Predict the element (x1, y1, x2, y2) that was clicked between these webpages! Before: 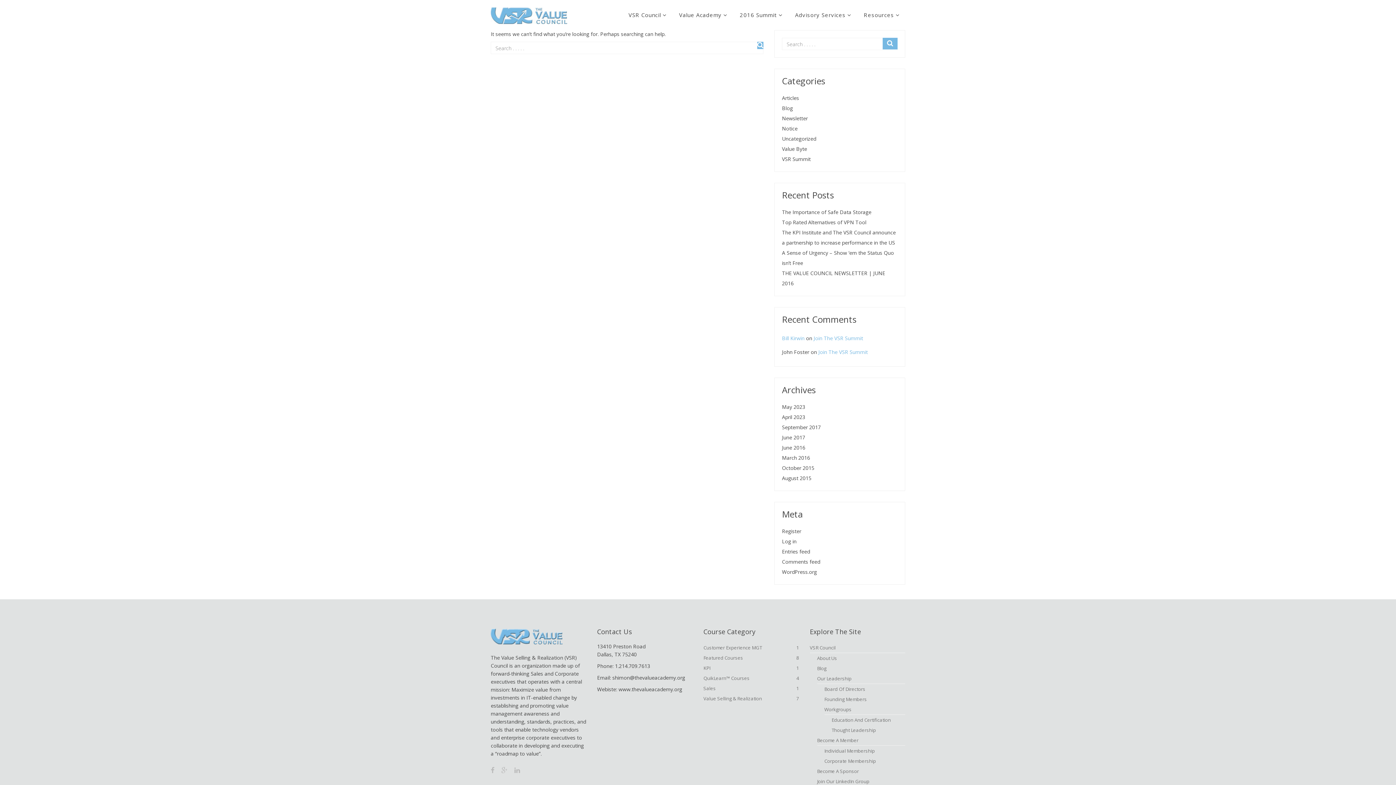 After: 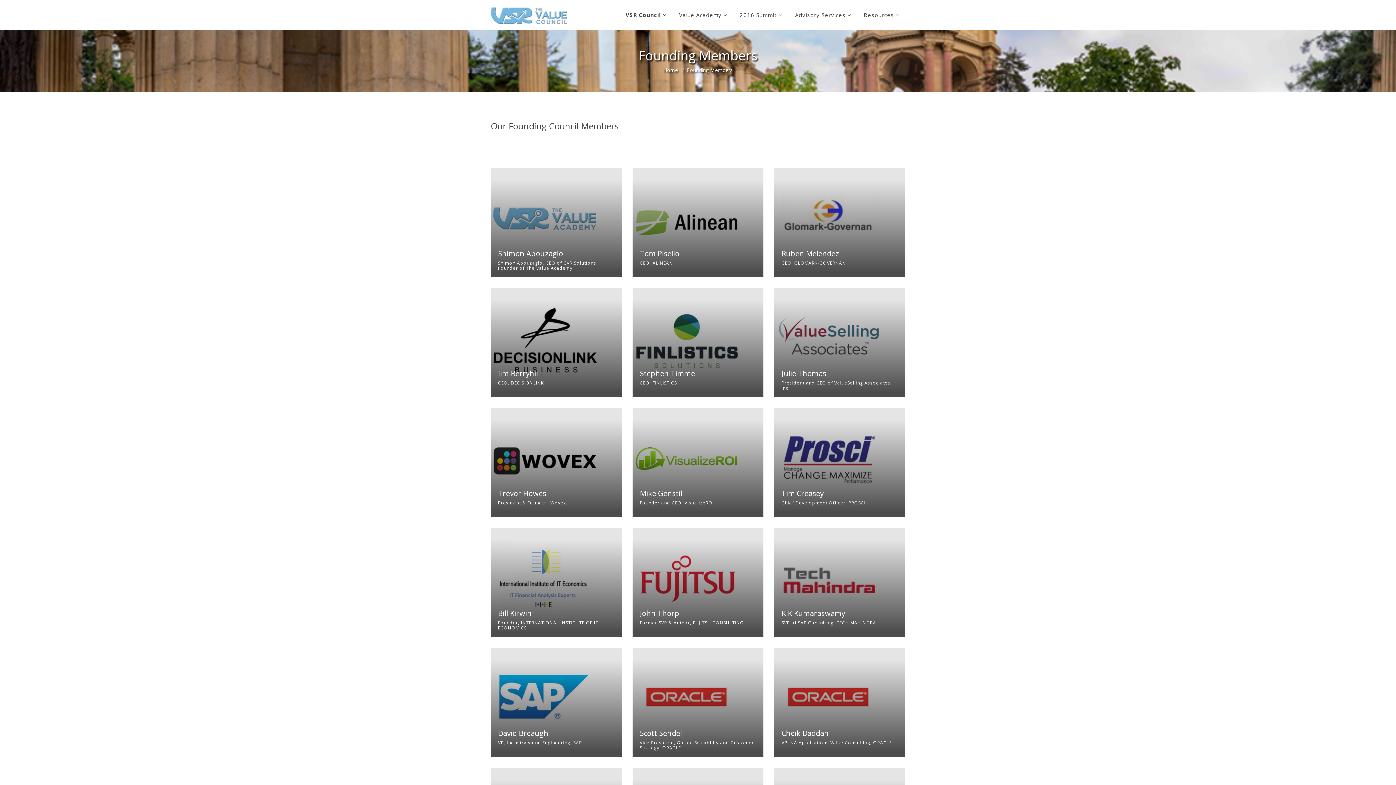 Action: label: Workgroups bbox: (824, 704, 851, 714)